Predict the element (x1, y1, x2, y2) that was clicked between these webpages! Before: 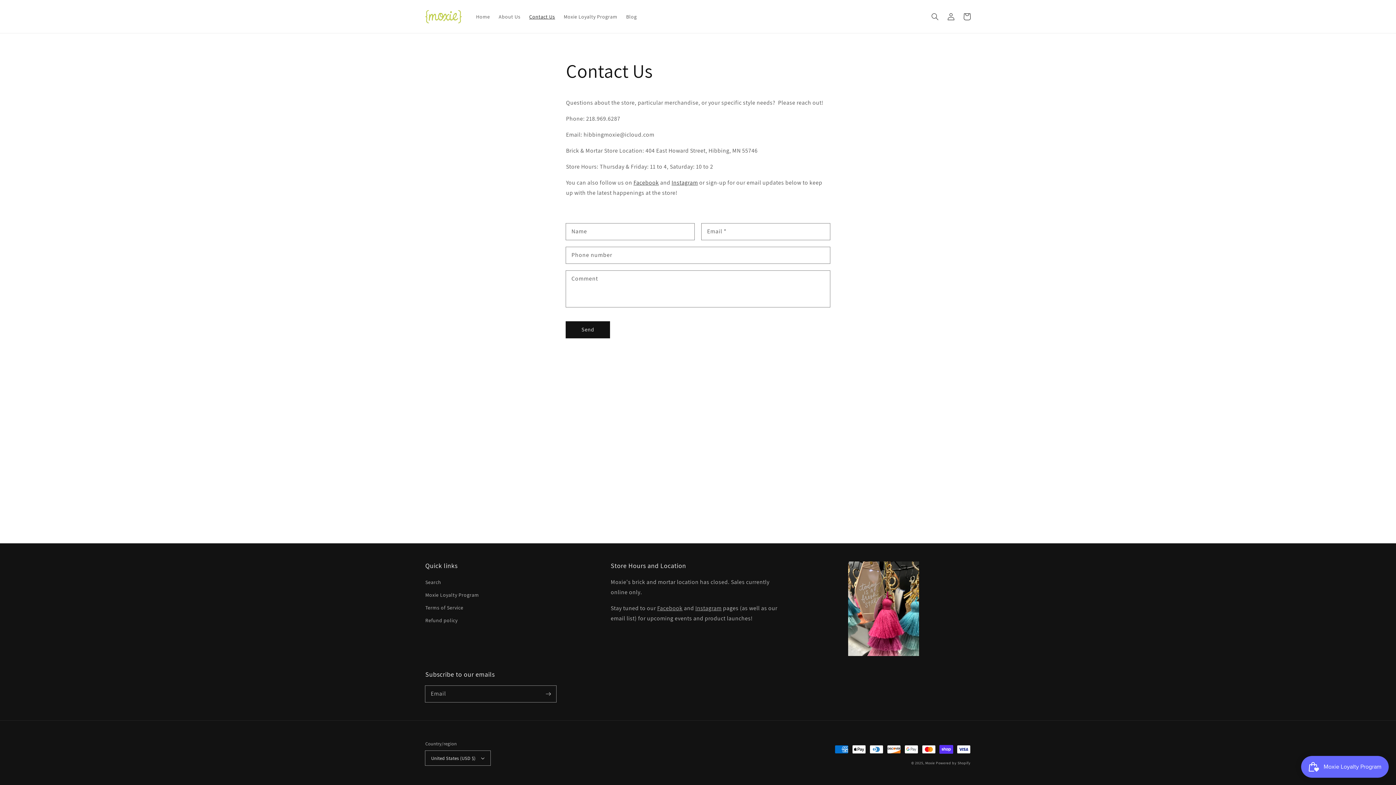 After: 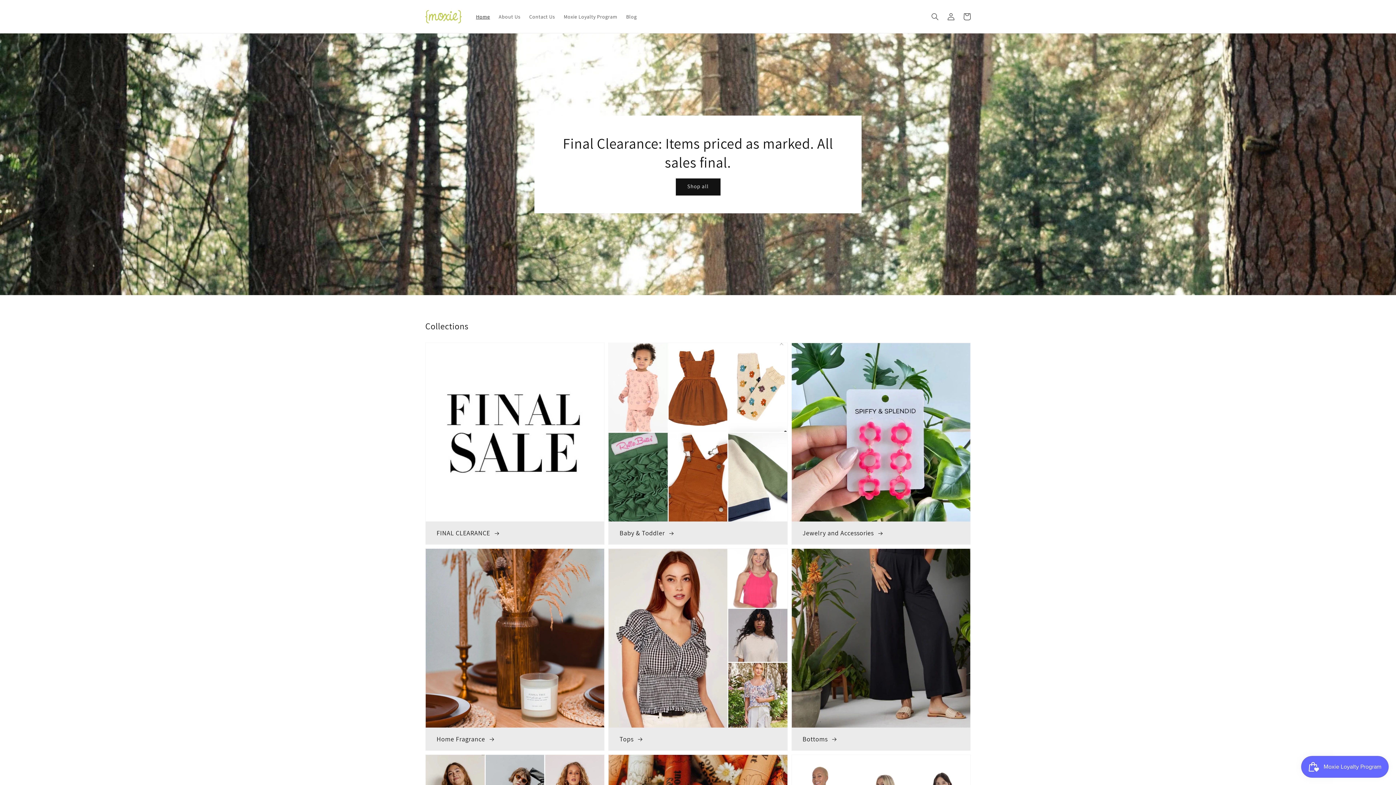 Action: bbox: (471, 8, 494, 24) label: Home